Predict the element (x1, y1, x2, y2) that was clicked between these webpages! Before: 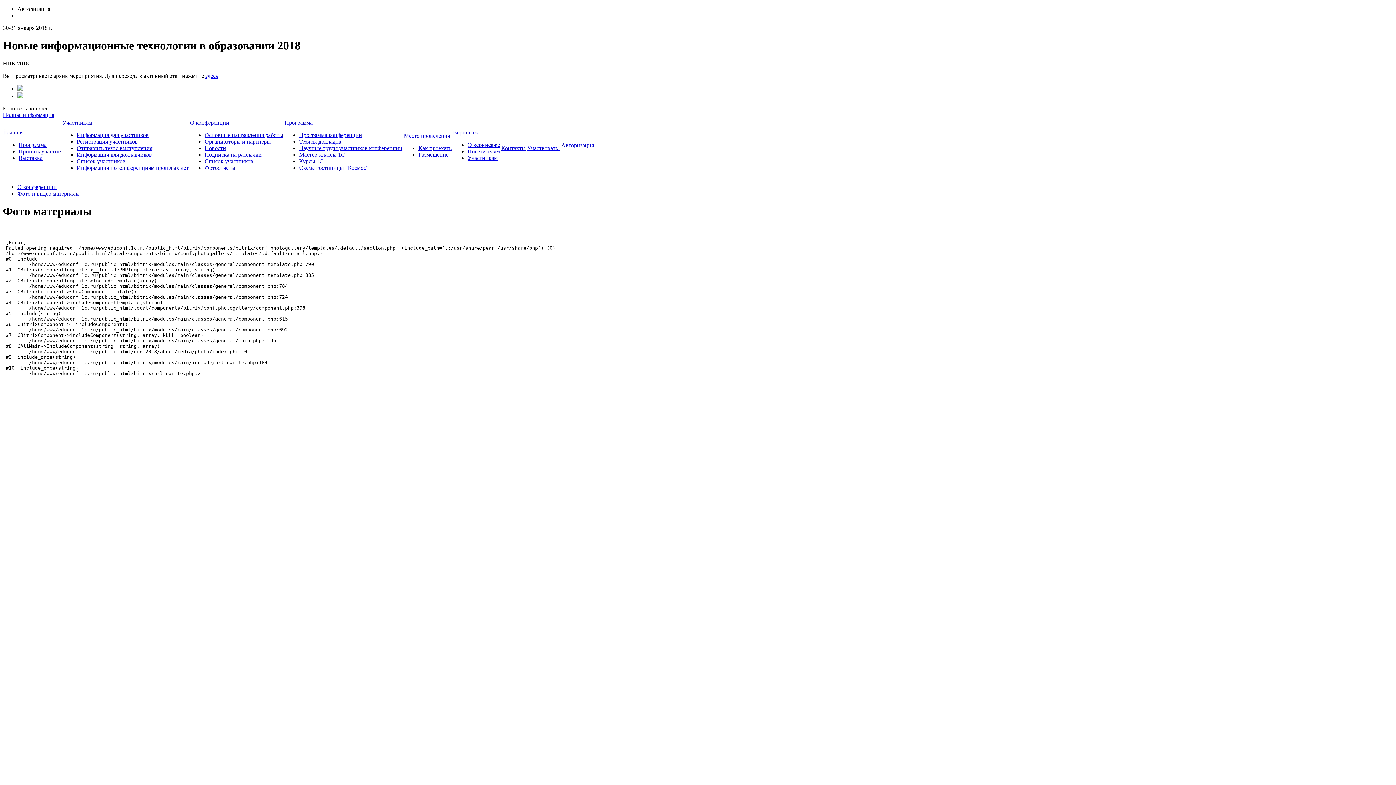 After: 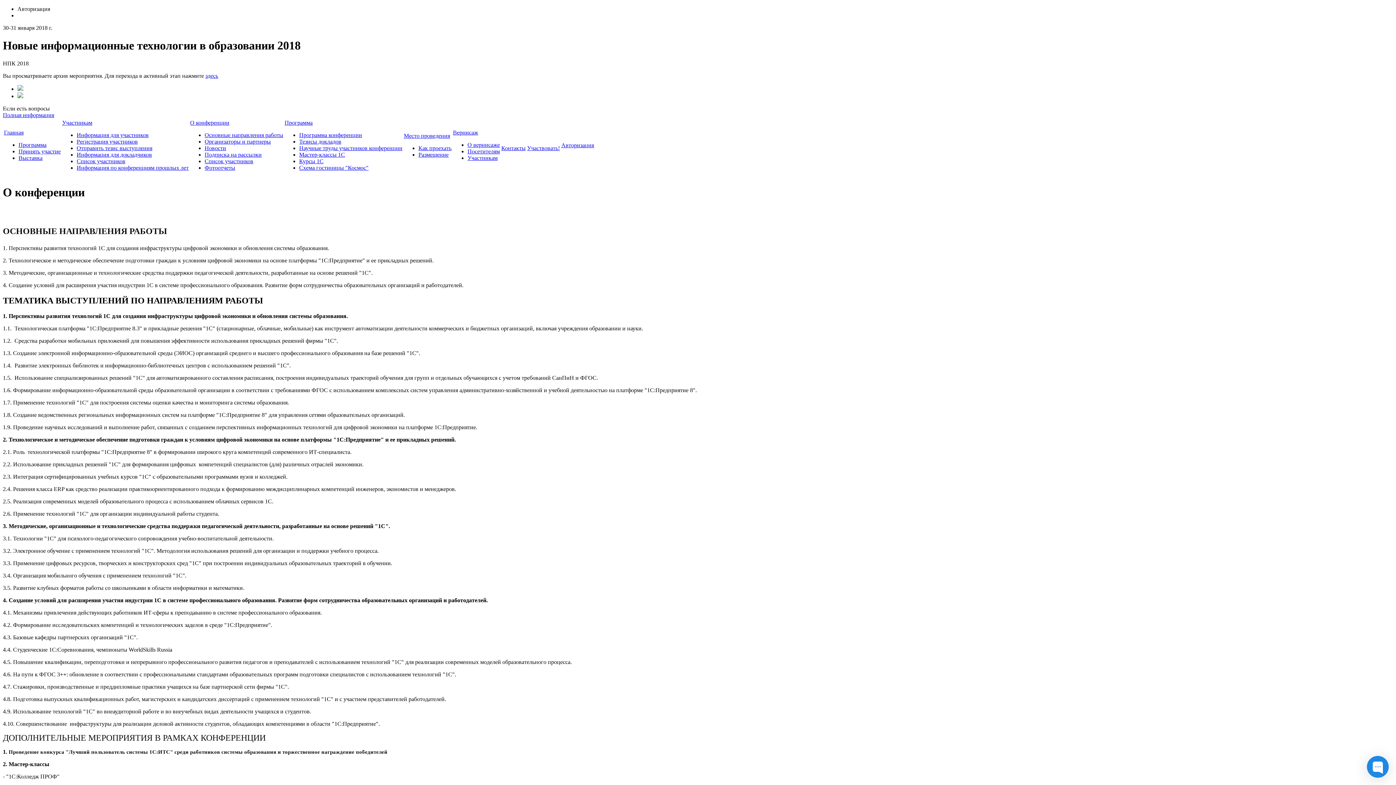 Action: bbox: (204, 131, 283, 138) label: Основные направления работы